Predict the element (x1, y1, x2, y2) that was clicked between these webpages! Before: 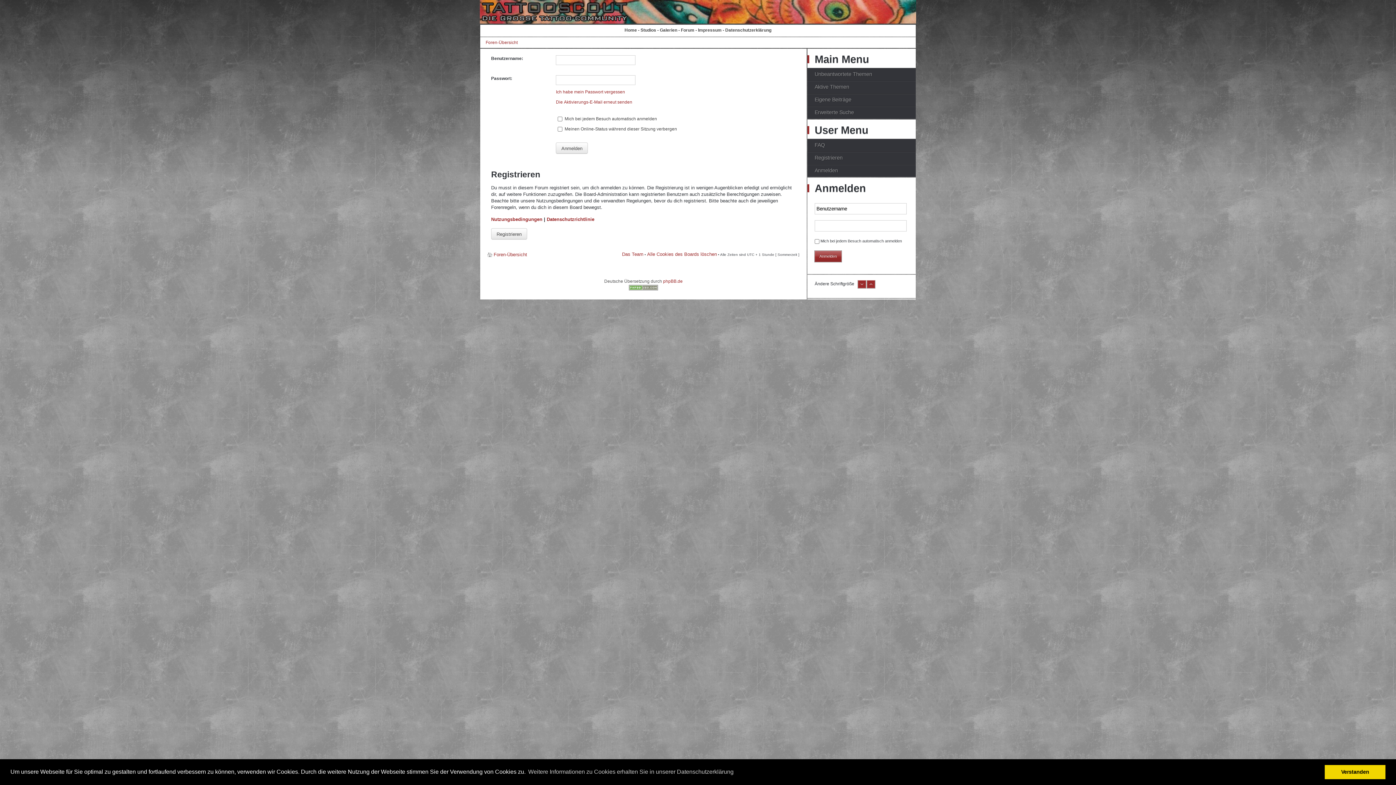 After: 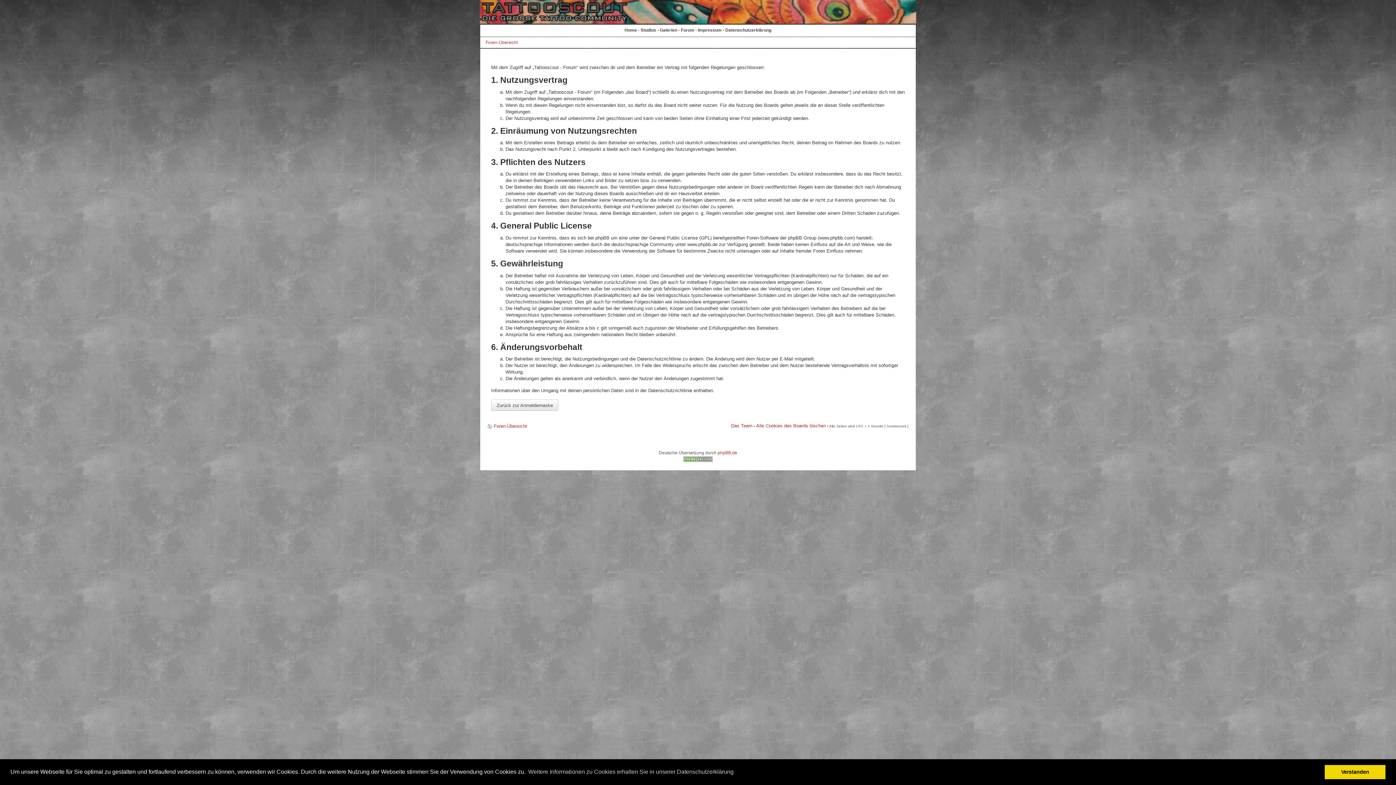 Action: bbox: (491, 216, 542, 222) label: Nutzungsbedingungen